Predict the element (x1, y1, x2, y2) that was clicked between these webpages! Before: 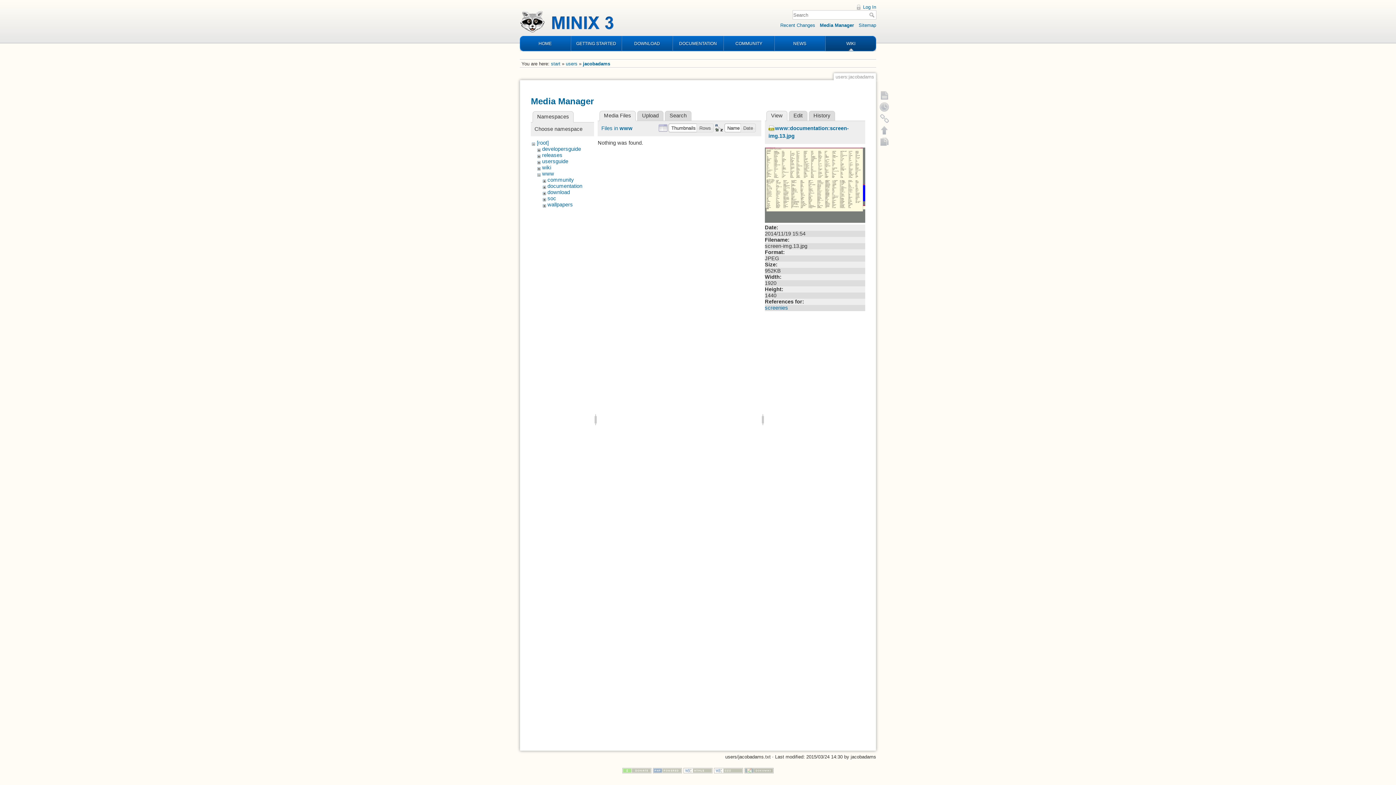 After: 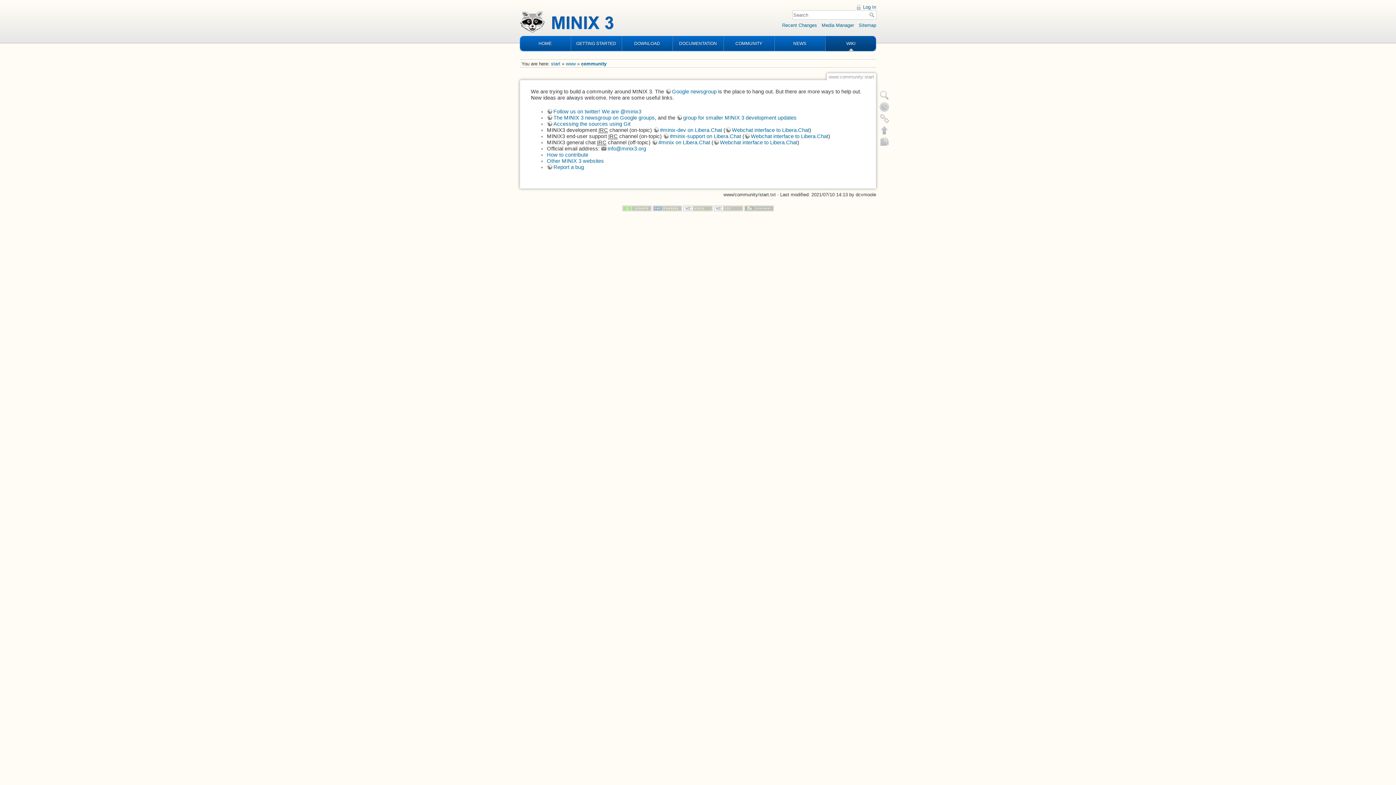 Action: bbox: (724, 36, 774, 51) label: COMMUNITY